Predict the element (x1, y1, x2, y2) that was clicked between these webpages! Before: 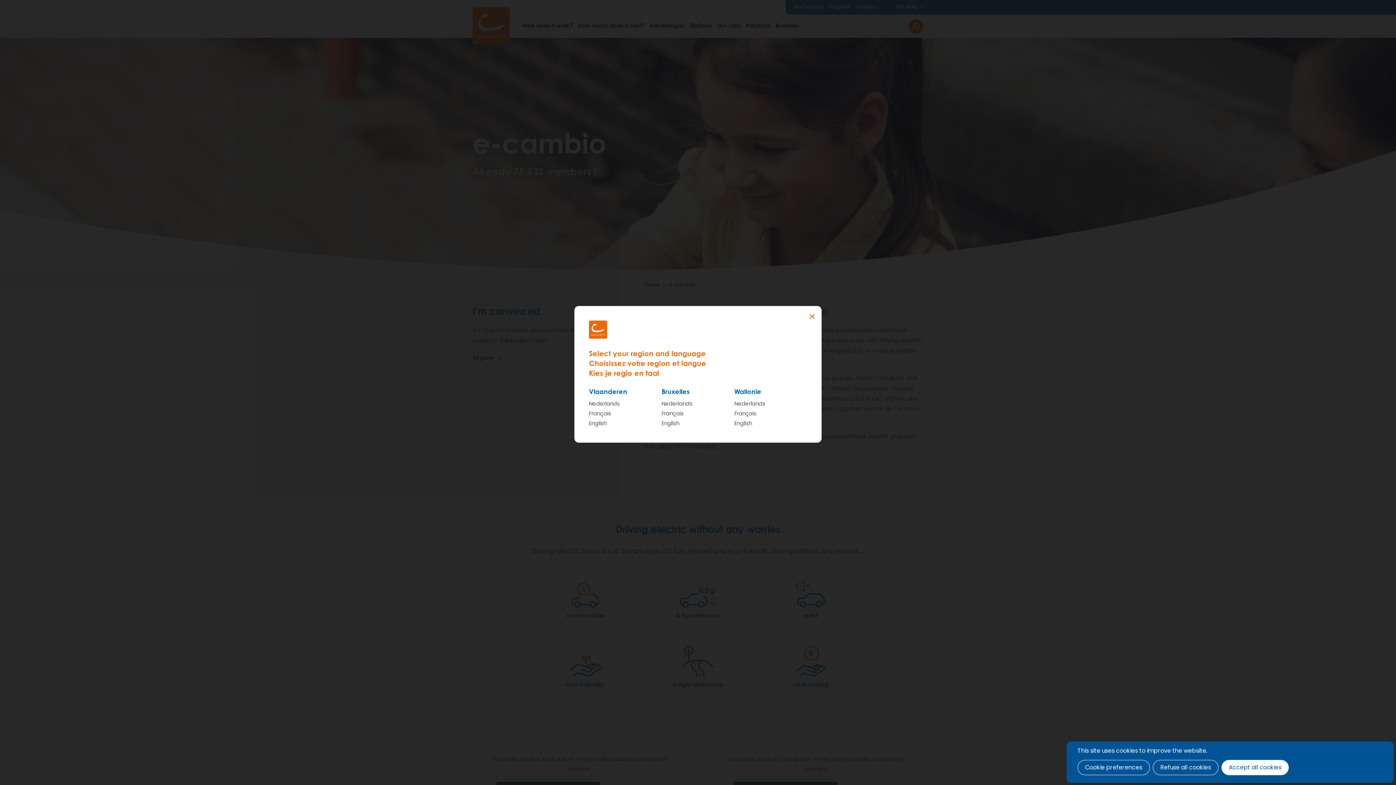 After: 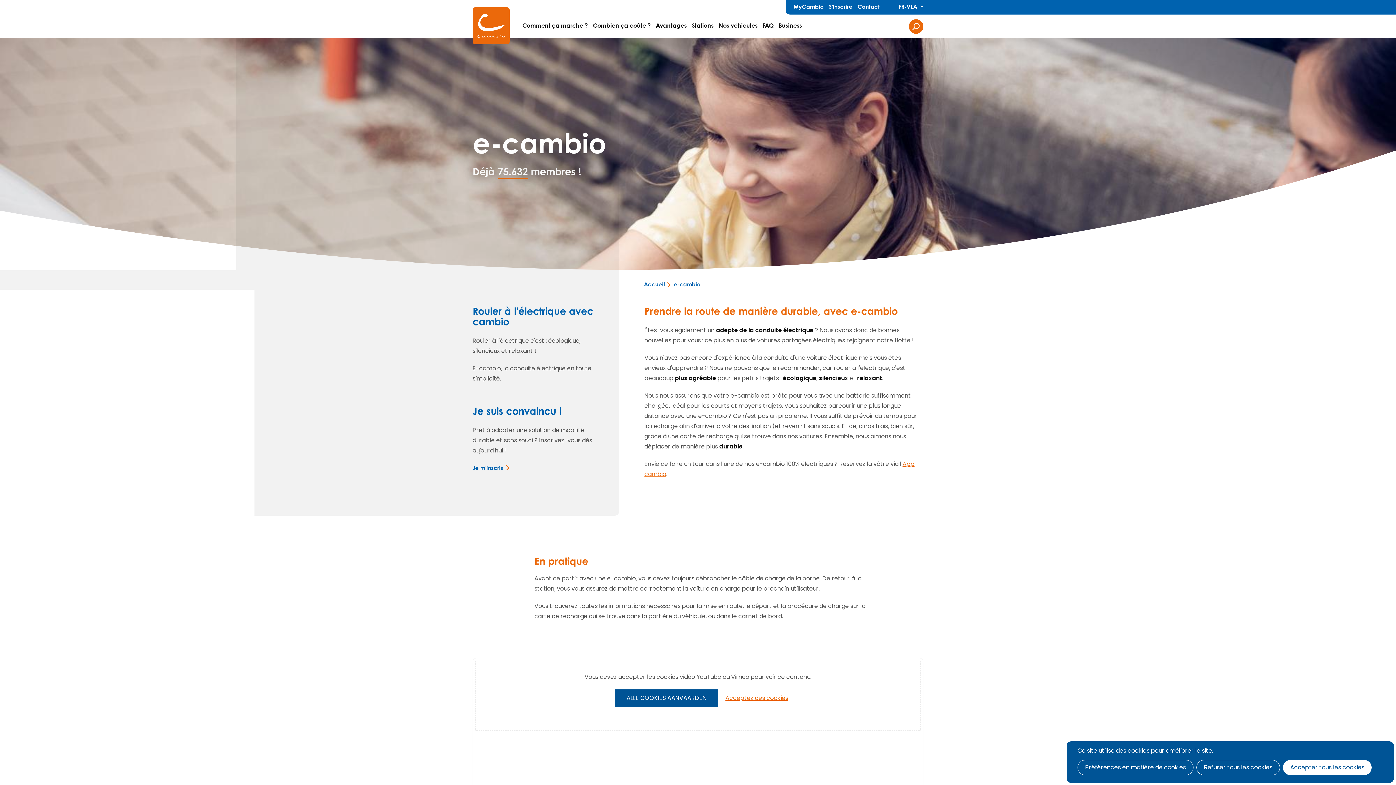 Action: label: Français bbox: (589, 409, 611, 417)